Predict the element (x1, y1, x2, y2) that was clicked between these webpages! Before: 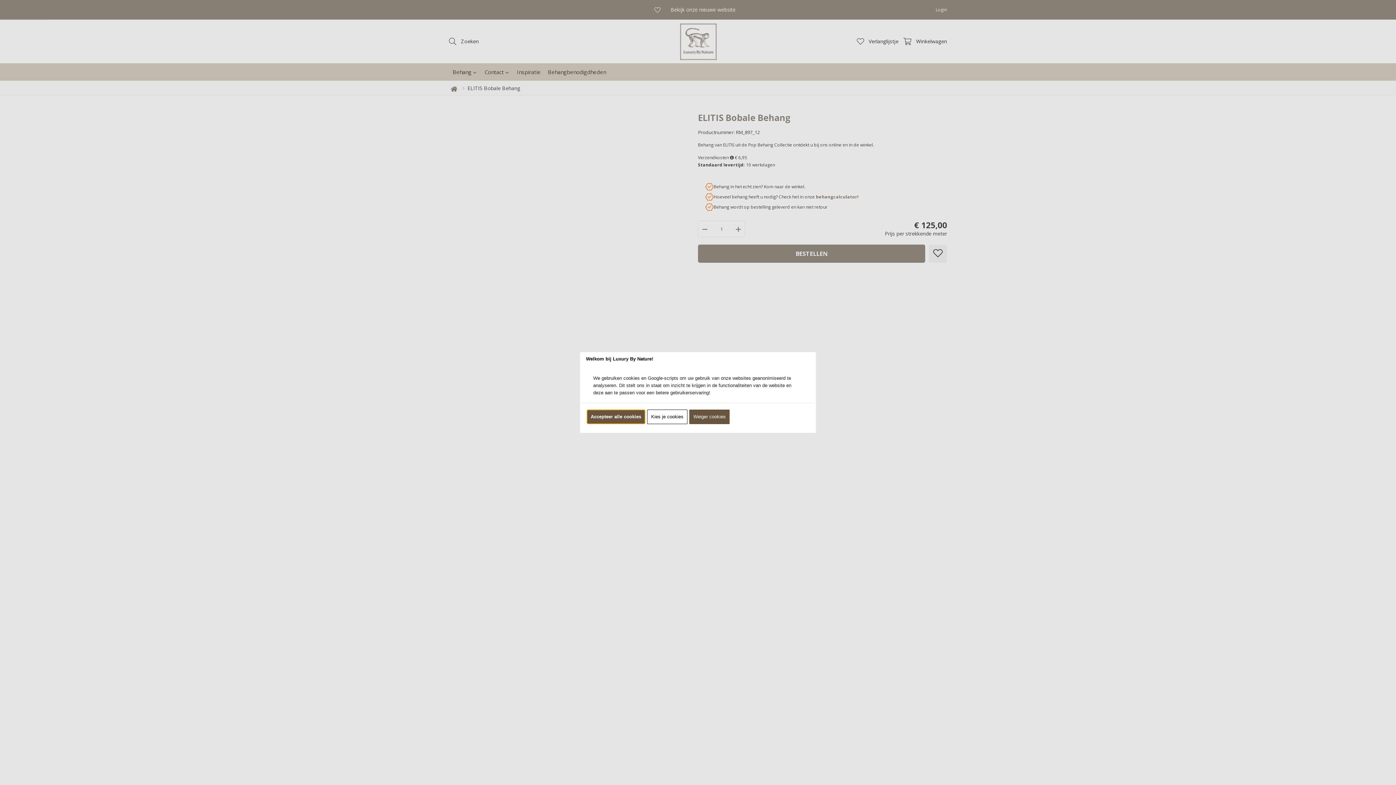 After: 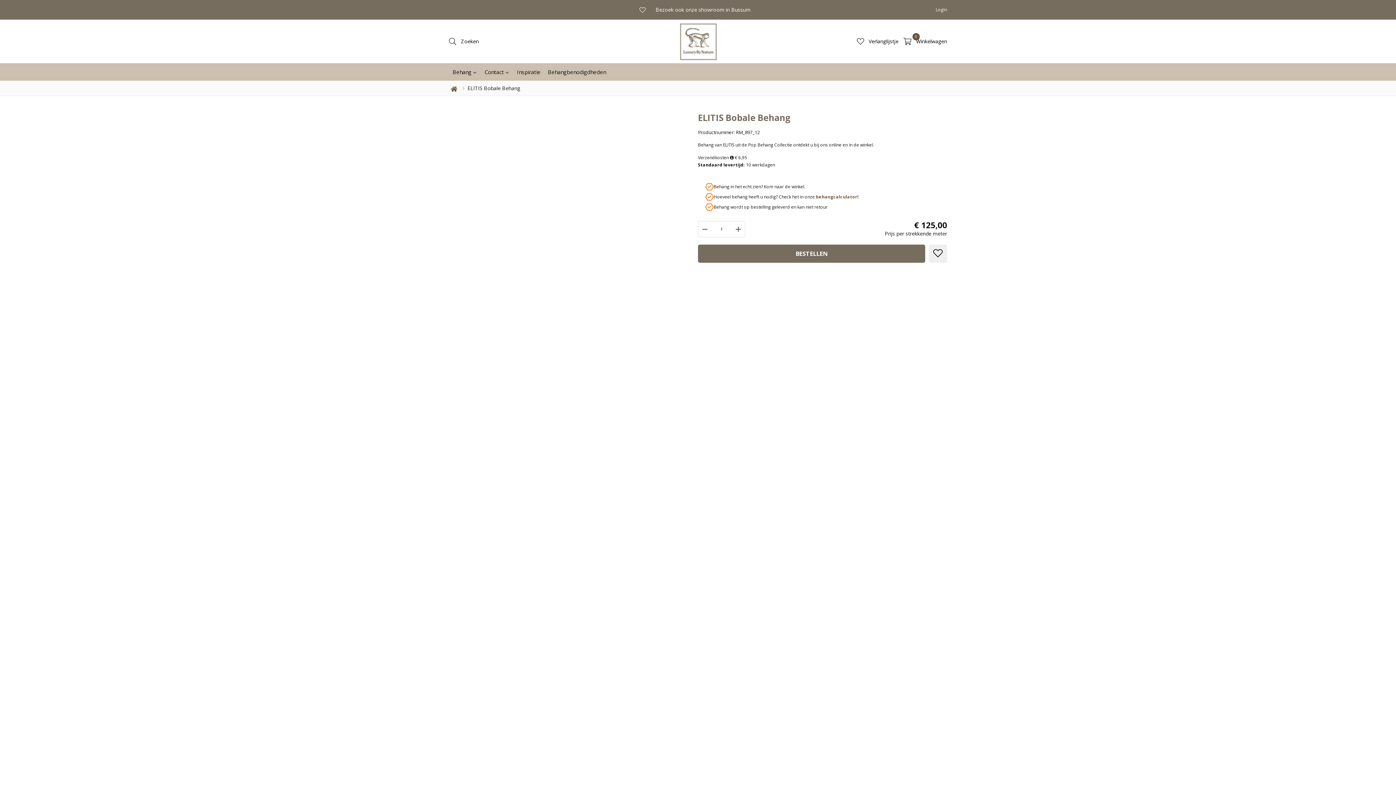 Action: label: Accepteer alle cookies bbox: (586, 409, 645, 424)